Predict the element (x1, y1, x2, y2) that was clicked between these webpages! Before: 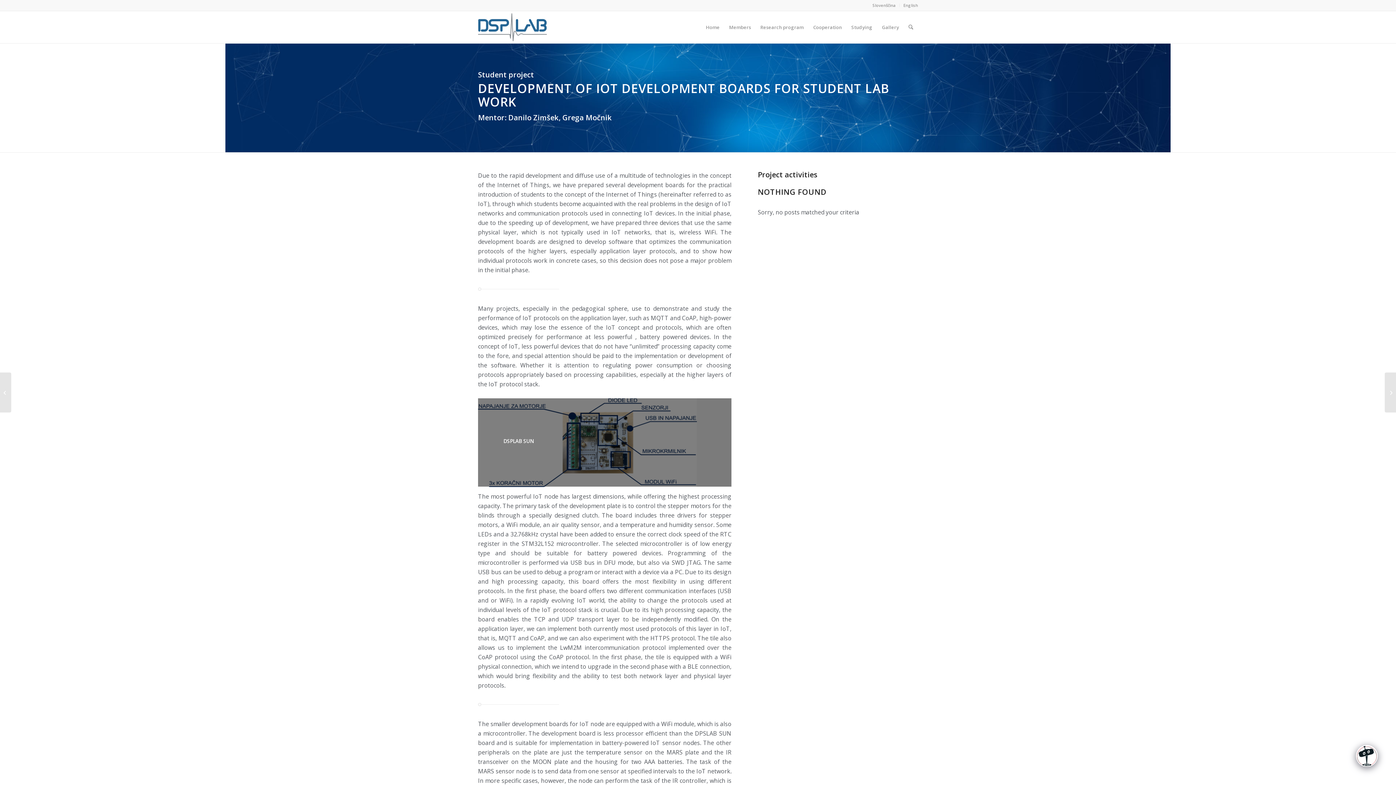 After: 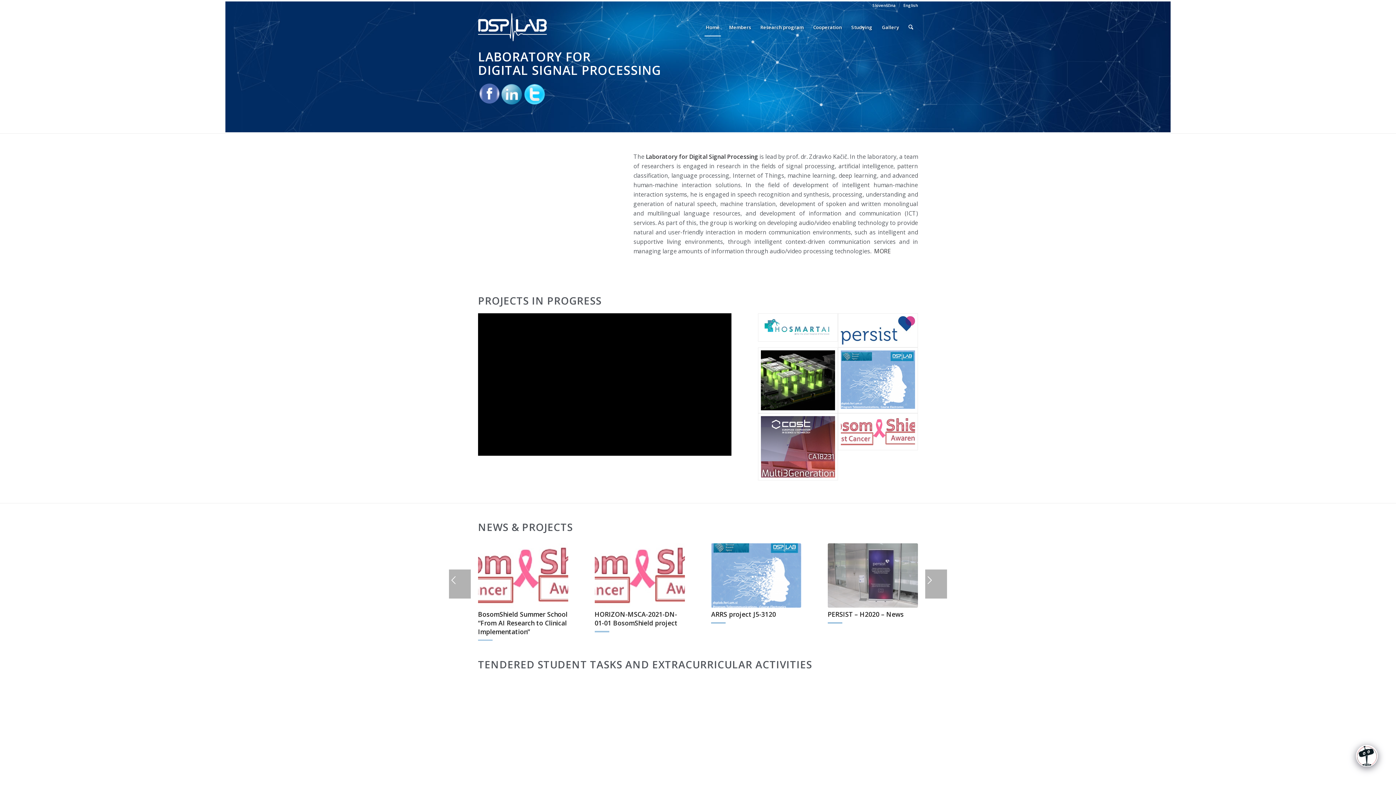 Action: bbox: (478, 11, 547, 43) label: dsplab_color